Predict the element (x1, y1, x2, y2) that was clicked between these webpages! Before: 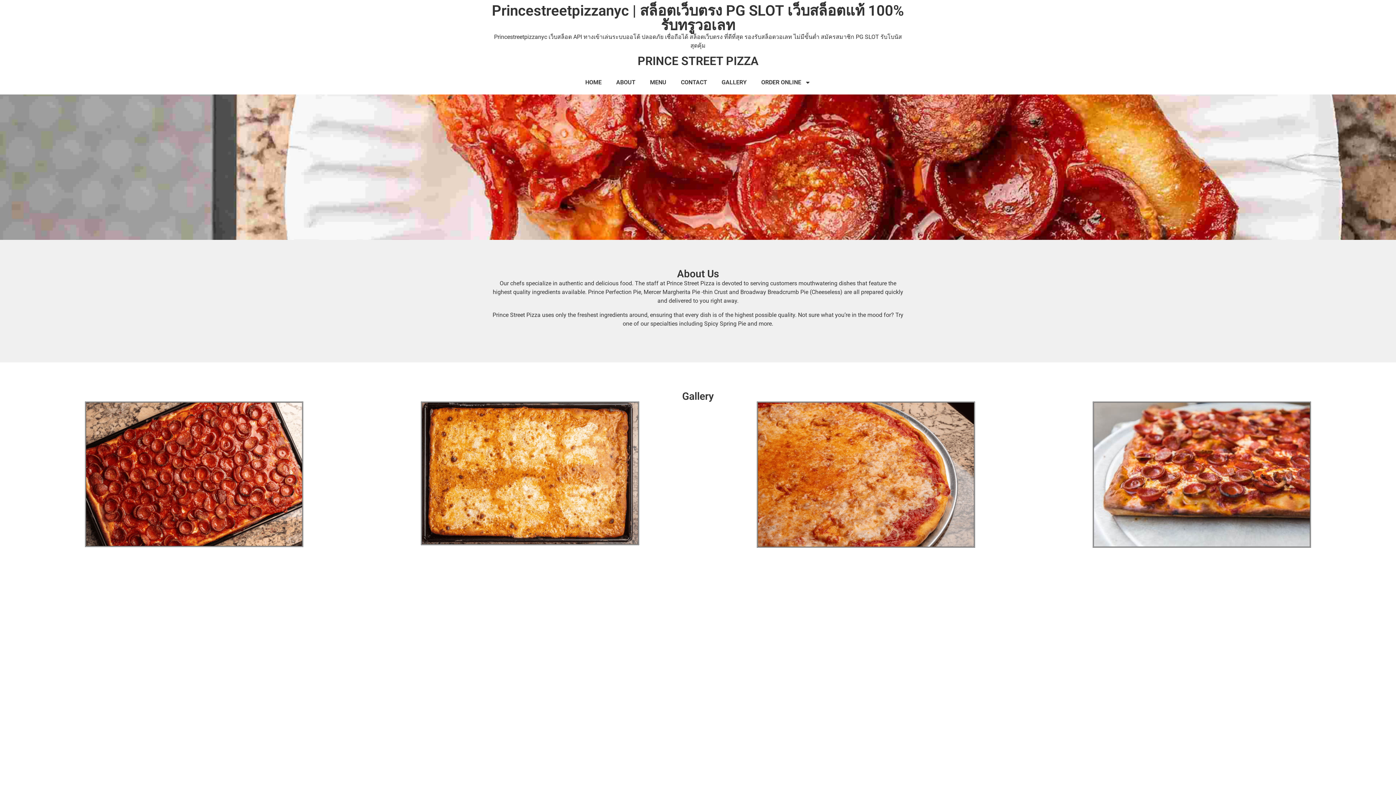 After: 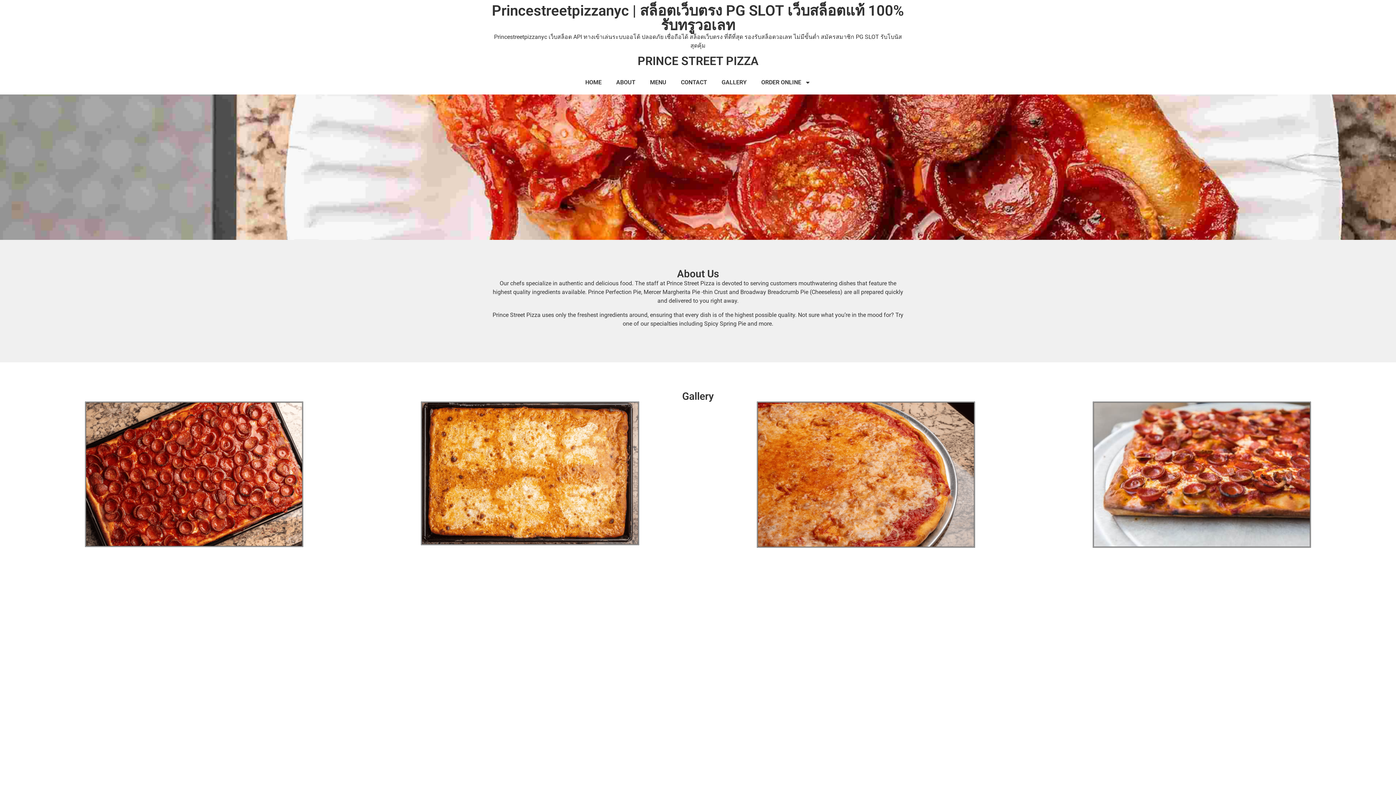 Action: label: GALLERY bbox: (714, 74, 754, 91)